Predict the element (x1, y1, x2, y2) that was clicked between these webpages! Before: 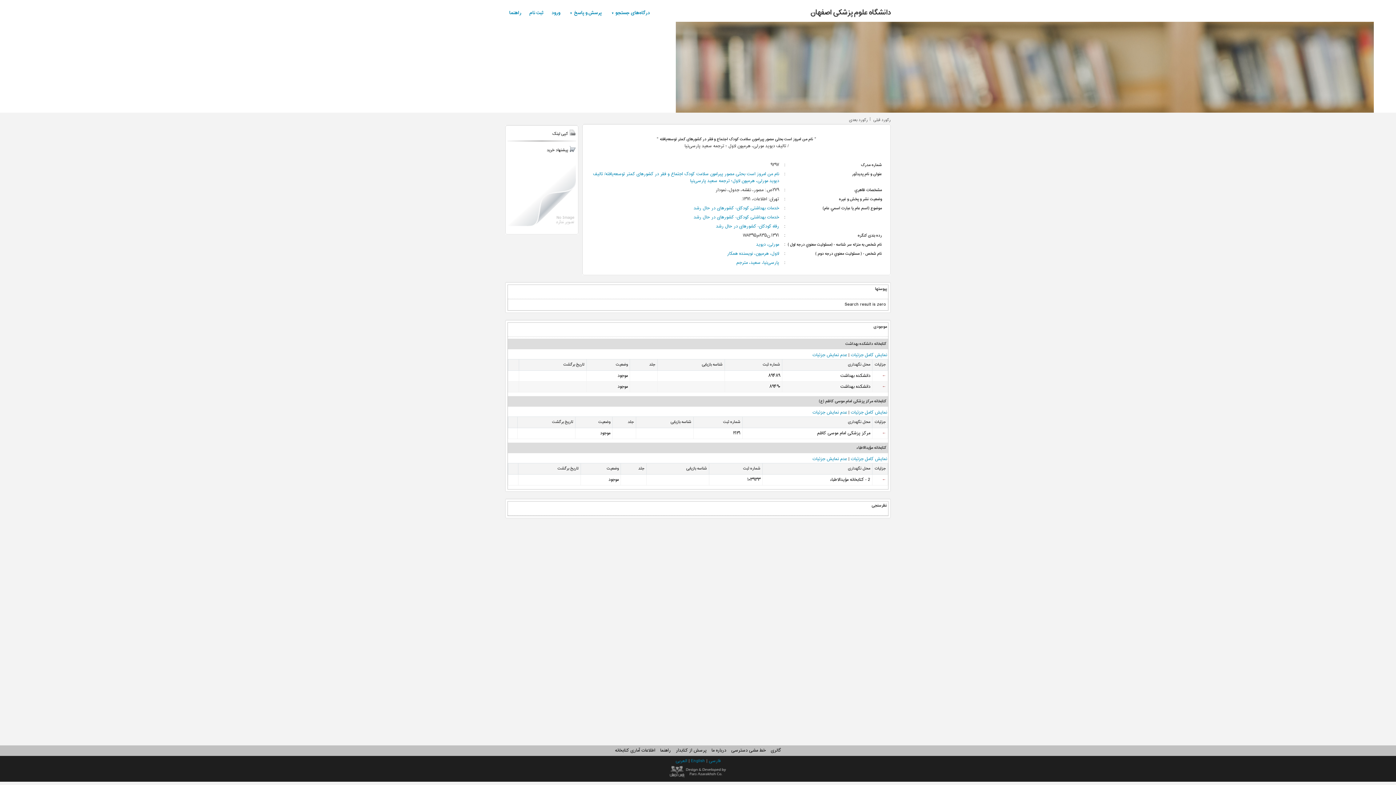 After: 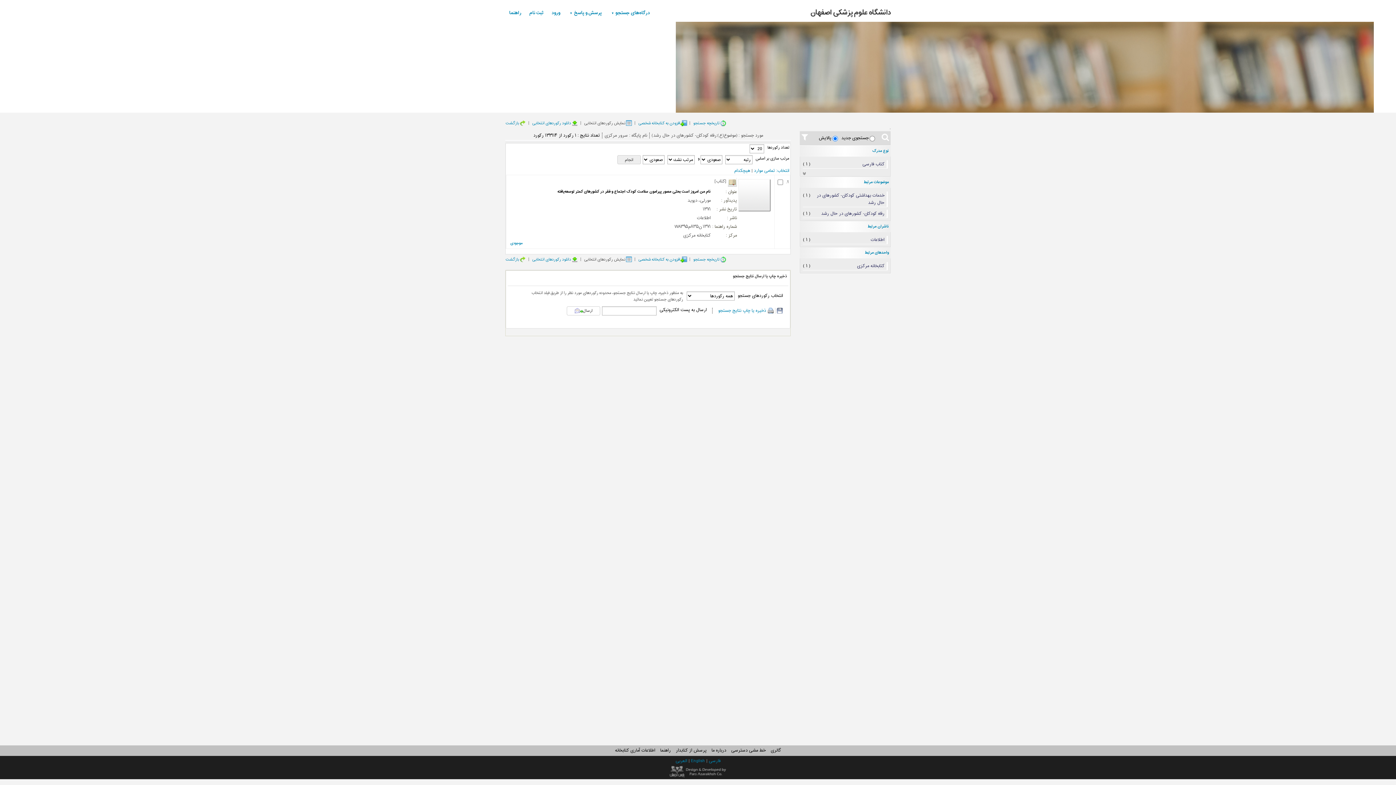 Action: bbox: (716, 222, 779, 230) label: رفاه کودکان- کشورهای در حال رشد